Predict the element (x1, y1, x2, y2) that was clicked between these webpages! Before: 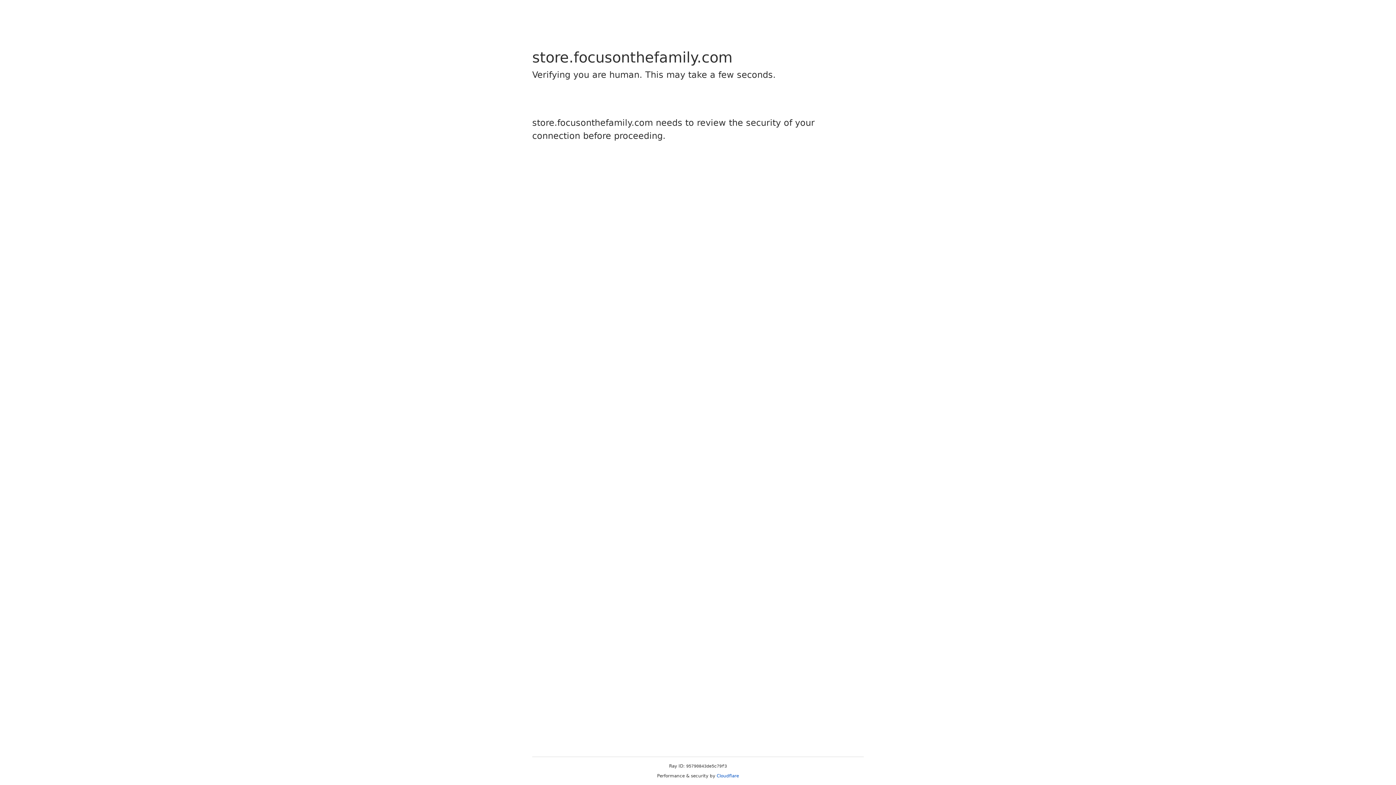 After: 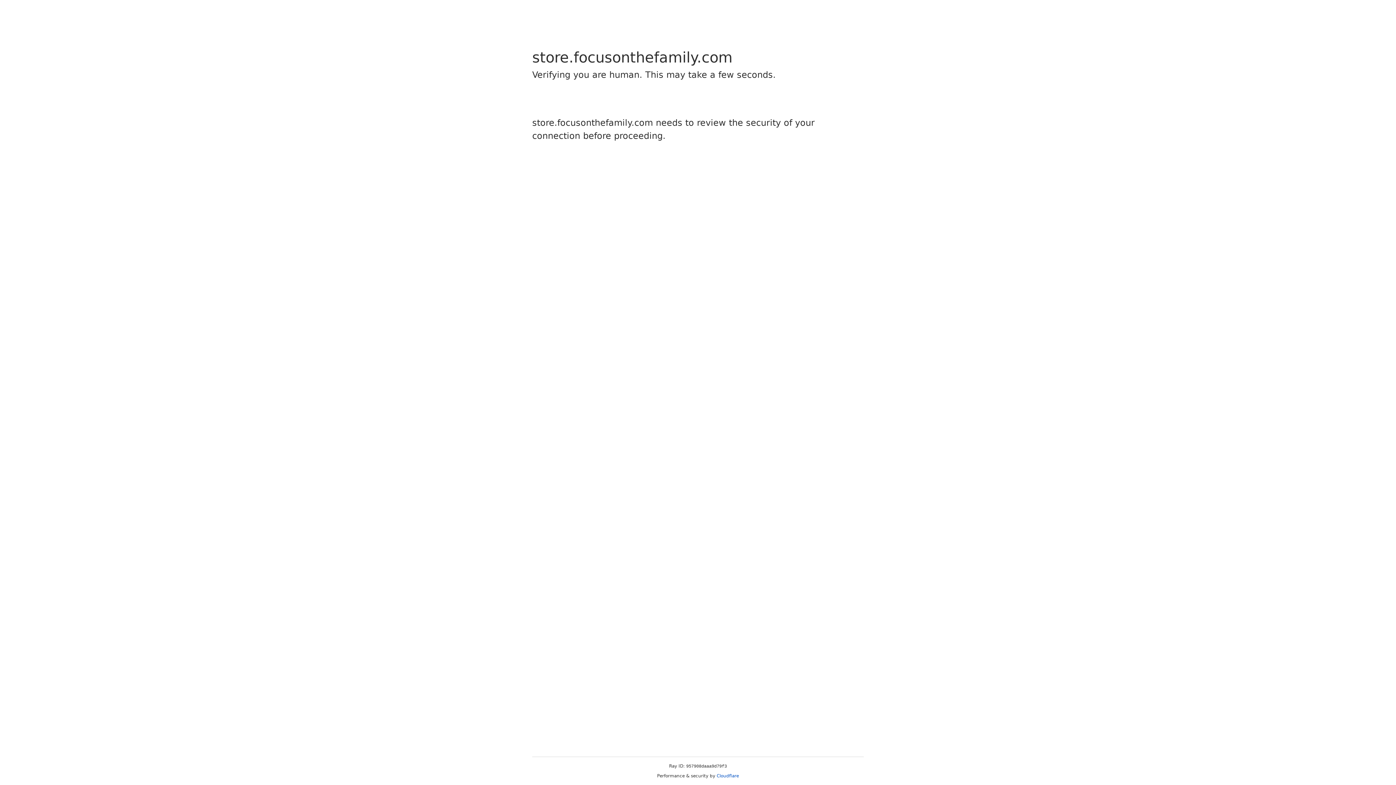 Action: bbox: (716, 773, 739, 778) label: Cloudflare